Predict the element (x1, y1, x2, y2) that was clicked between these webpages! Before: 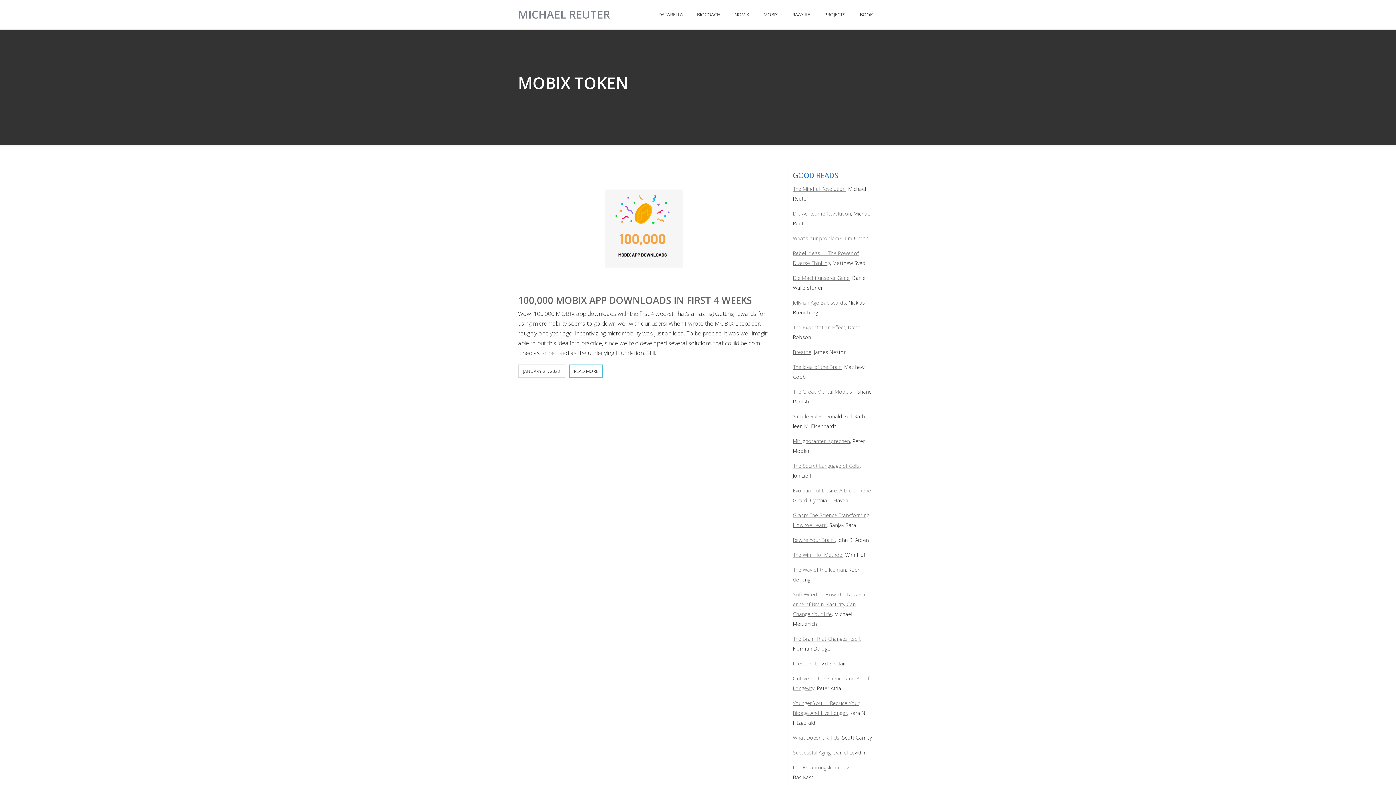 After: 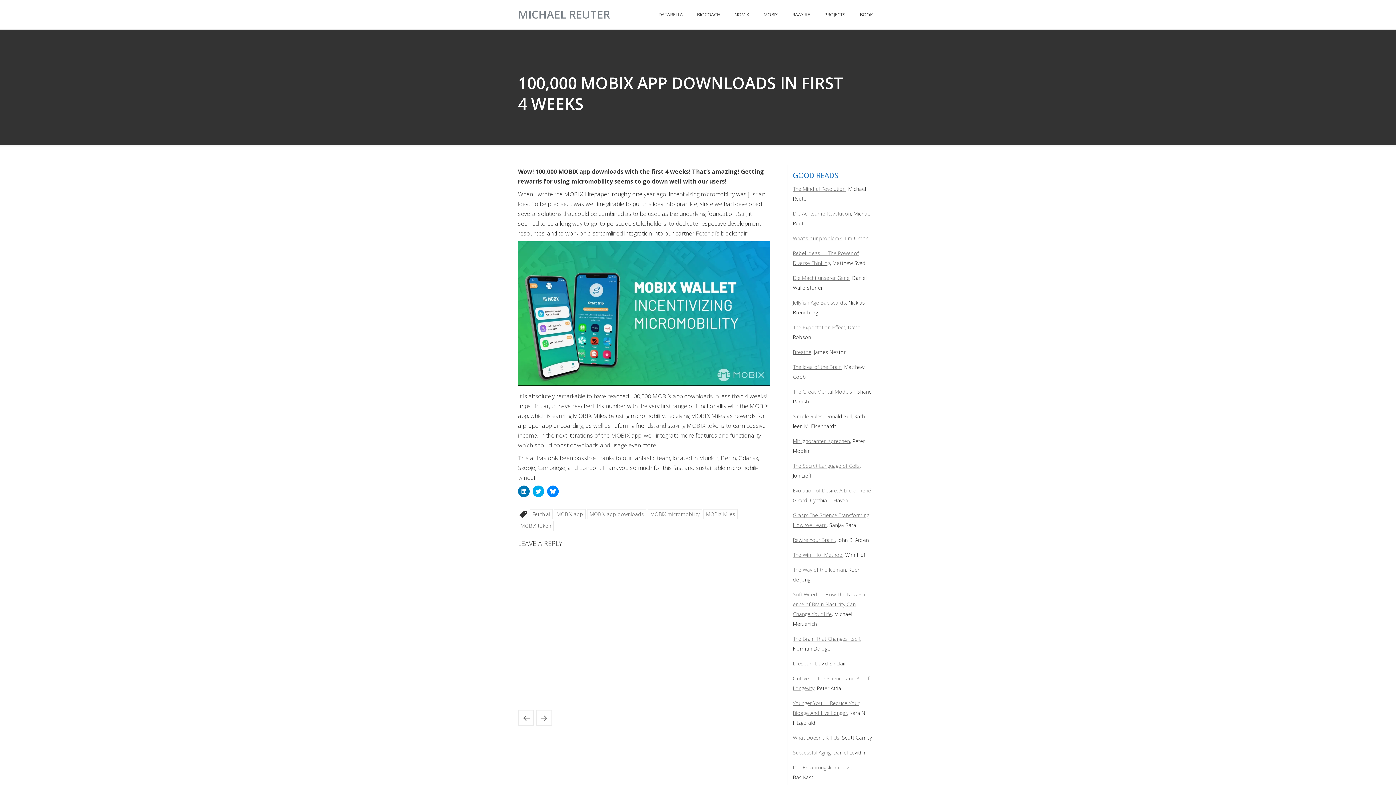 Action: bbox: (518, 293, 752, 306) label: 100,000 MOBIX APP DOWNLOADS IN FIRST 4 WEEKS